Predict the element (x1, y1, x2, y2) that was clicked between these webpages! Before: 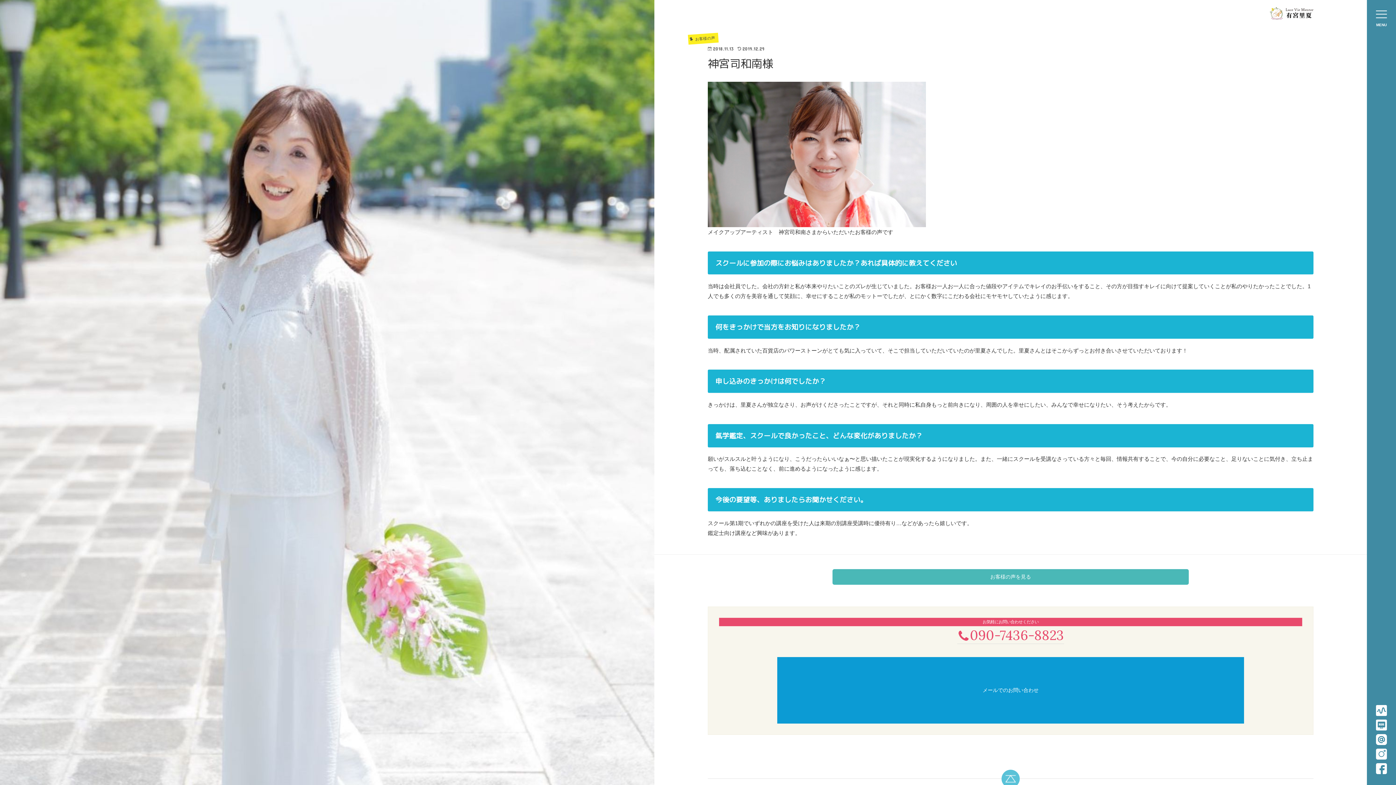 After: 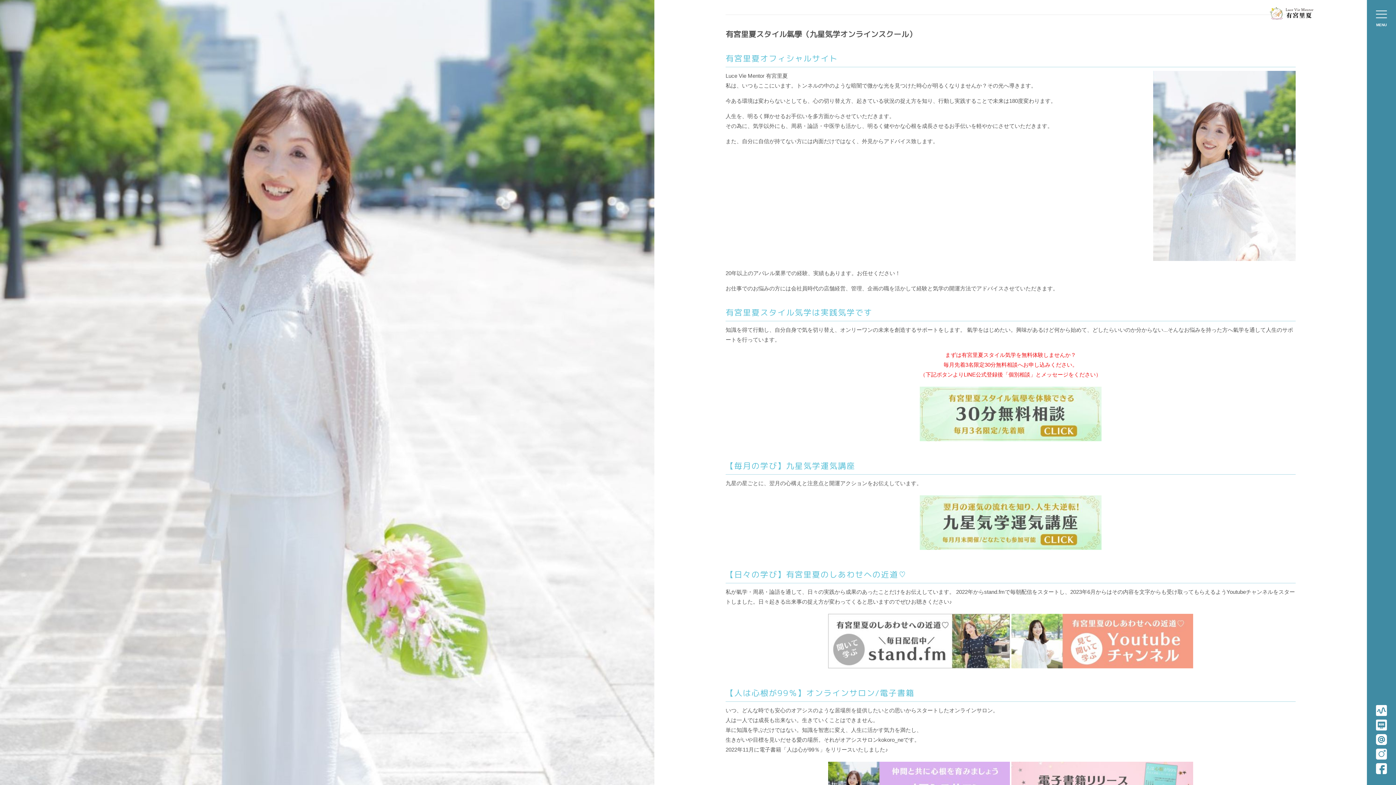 Action: bbox: (1270, 12, 1313, 18)